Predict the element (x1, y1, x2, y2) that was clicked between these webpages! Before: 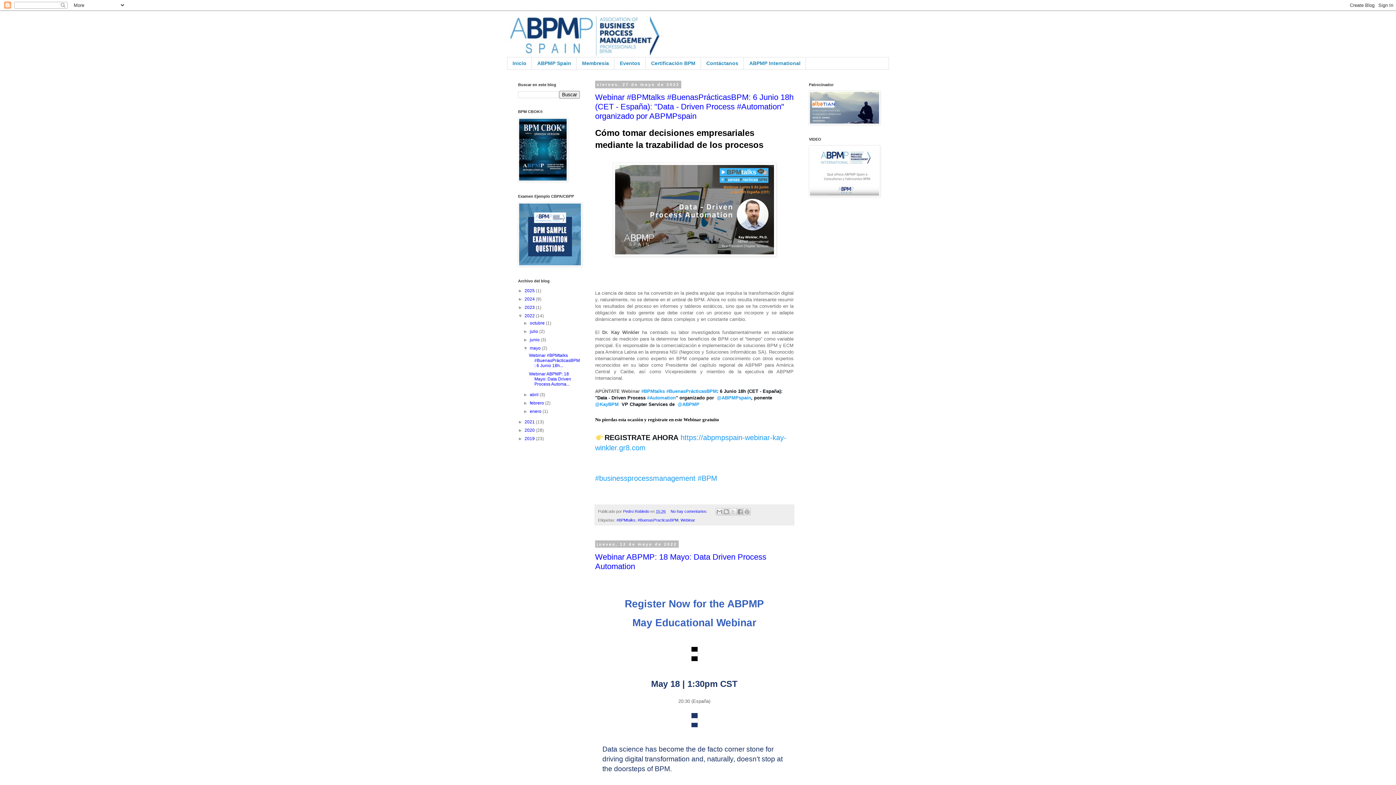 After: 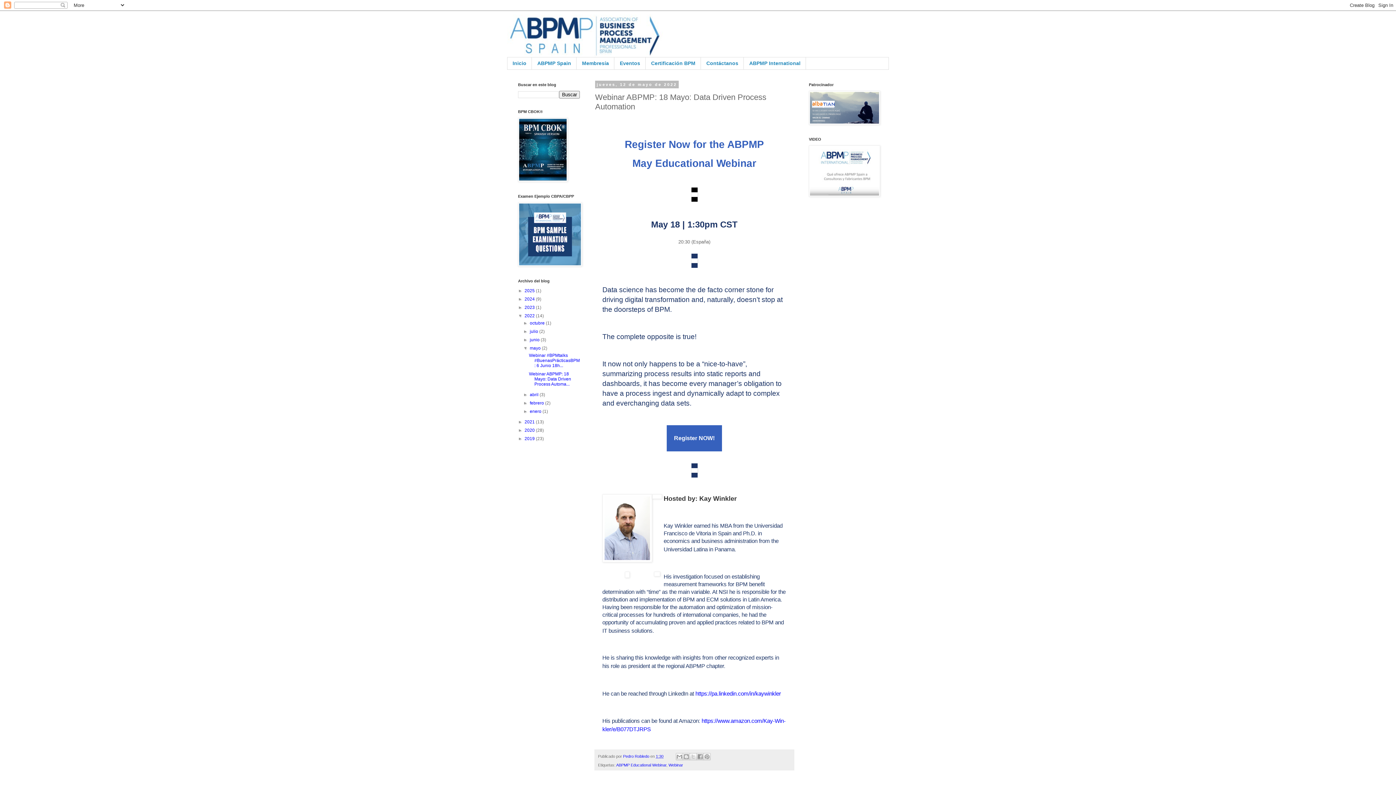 Action: bbox: (529, 371, 571, 386) label: Webinar ABPMP: 18 Mayo: Data Driven Process Automa...